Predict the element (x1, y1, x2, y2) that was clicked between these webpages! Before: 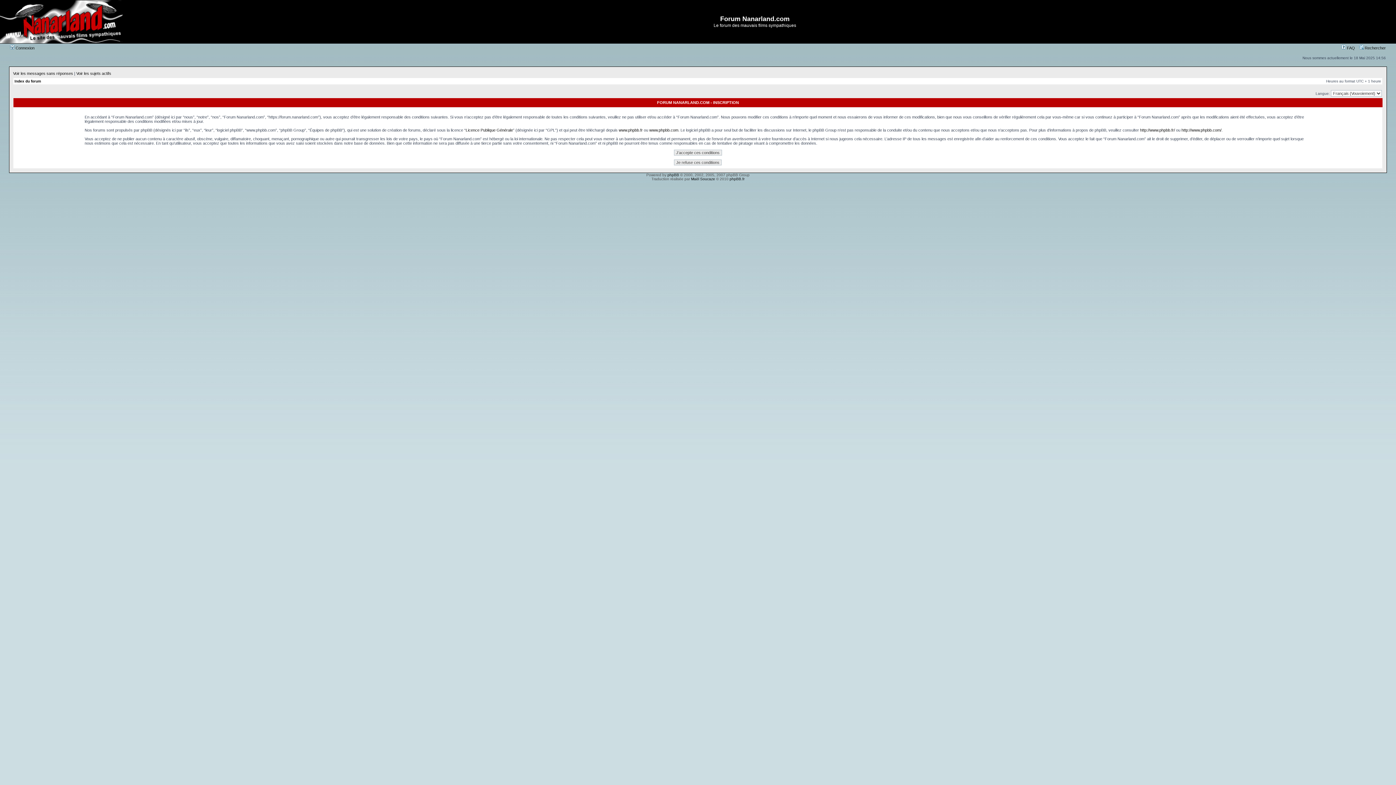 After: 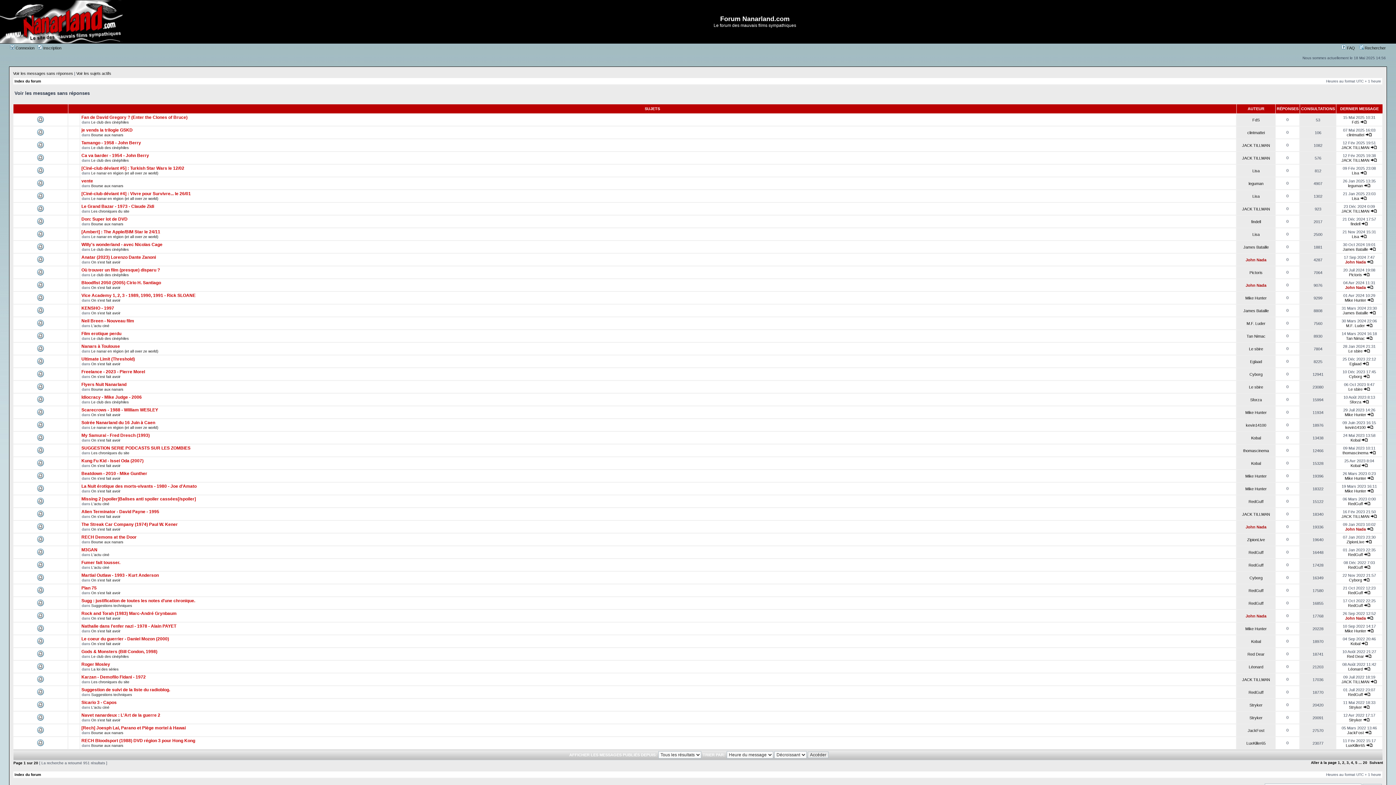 Action: label: Voir les messages sans réponses bbox: (13, 71, 73, 75)